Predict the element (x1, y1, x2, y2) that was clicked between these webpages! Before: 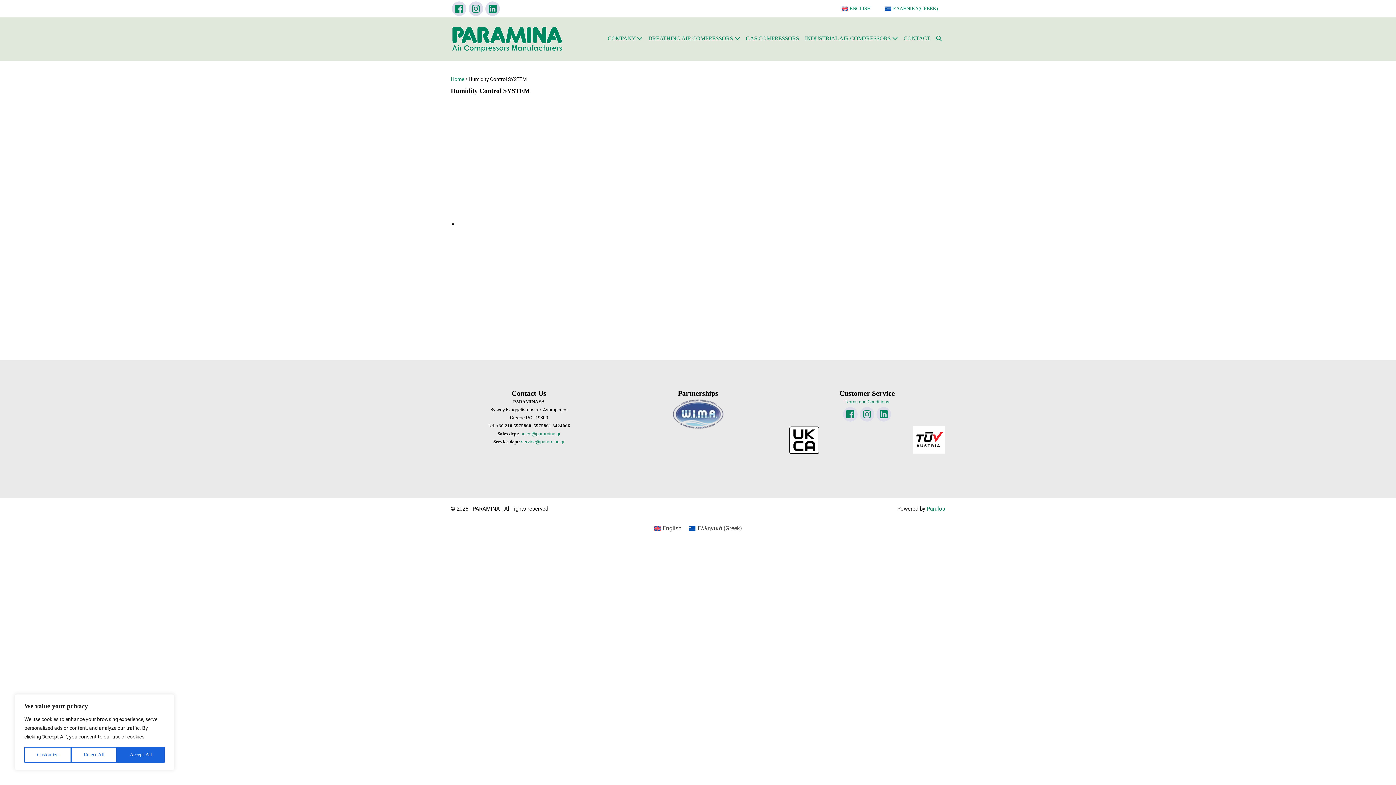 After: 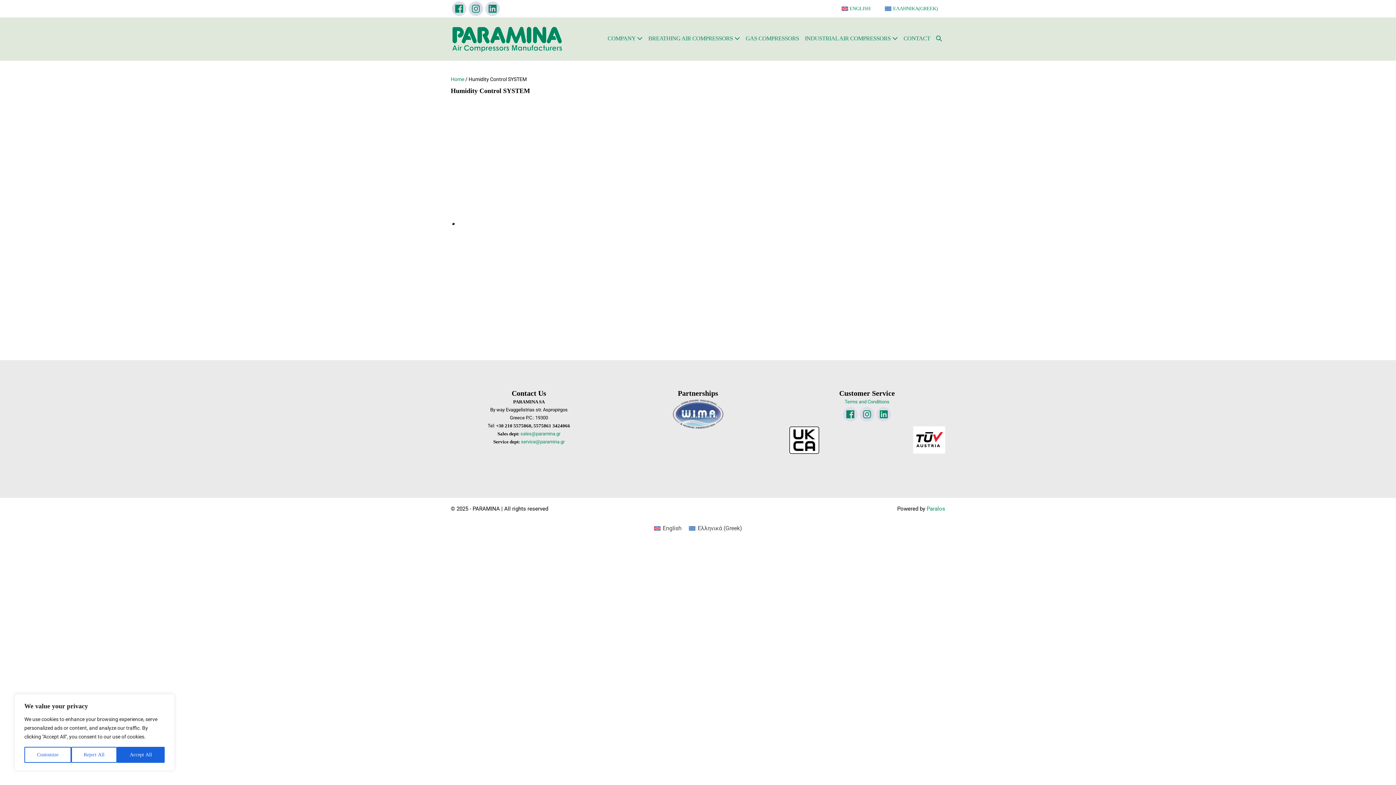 Action: bbox: (468, 1, 483, 16)